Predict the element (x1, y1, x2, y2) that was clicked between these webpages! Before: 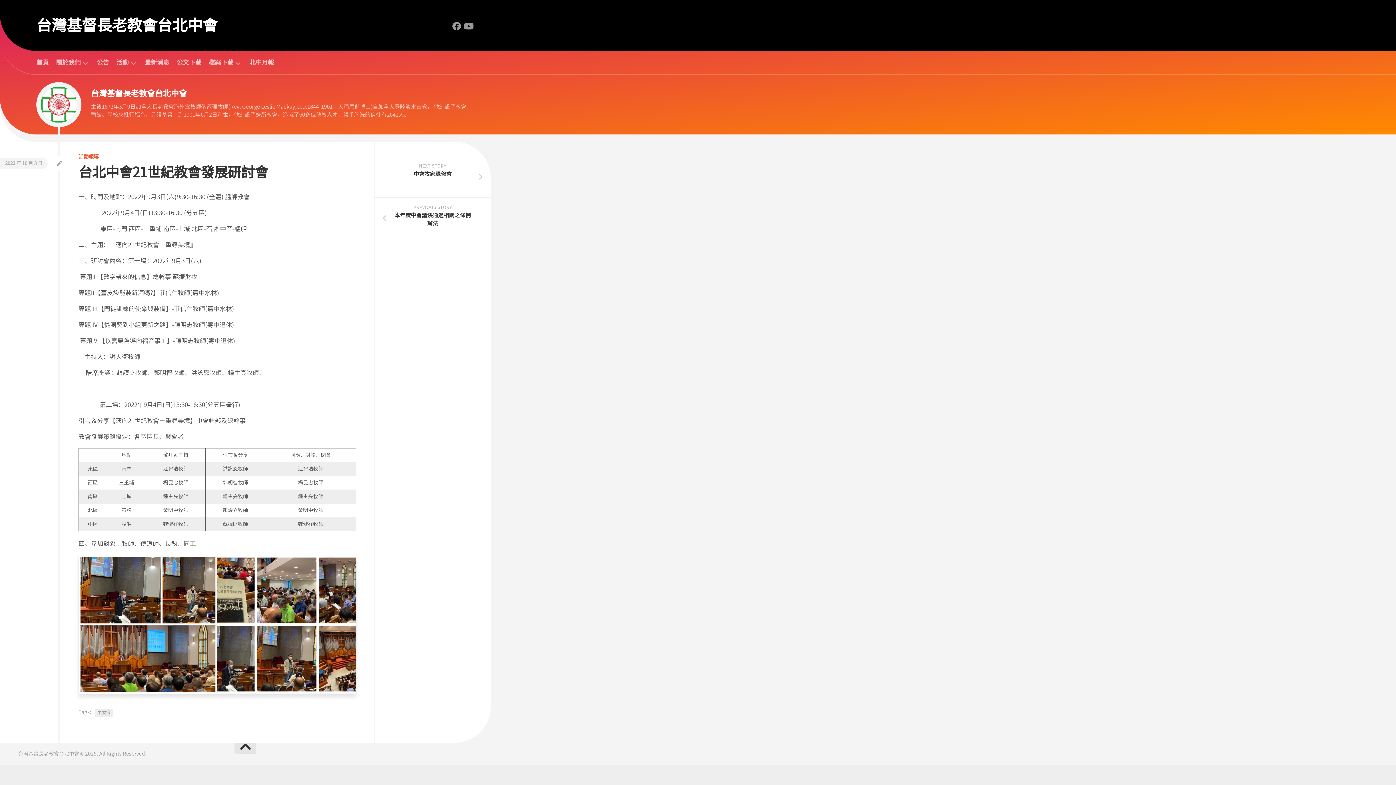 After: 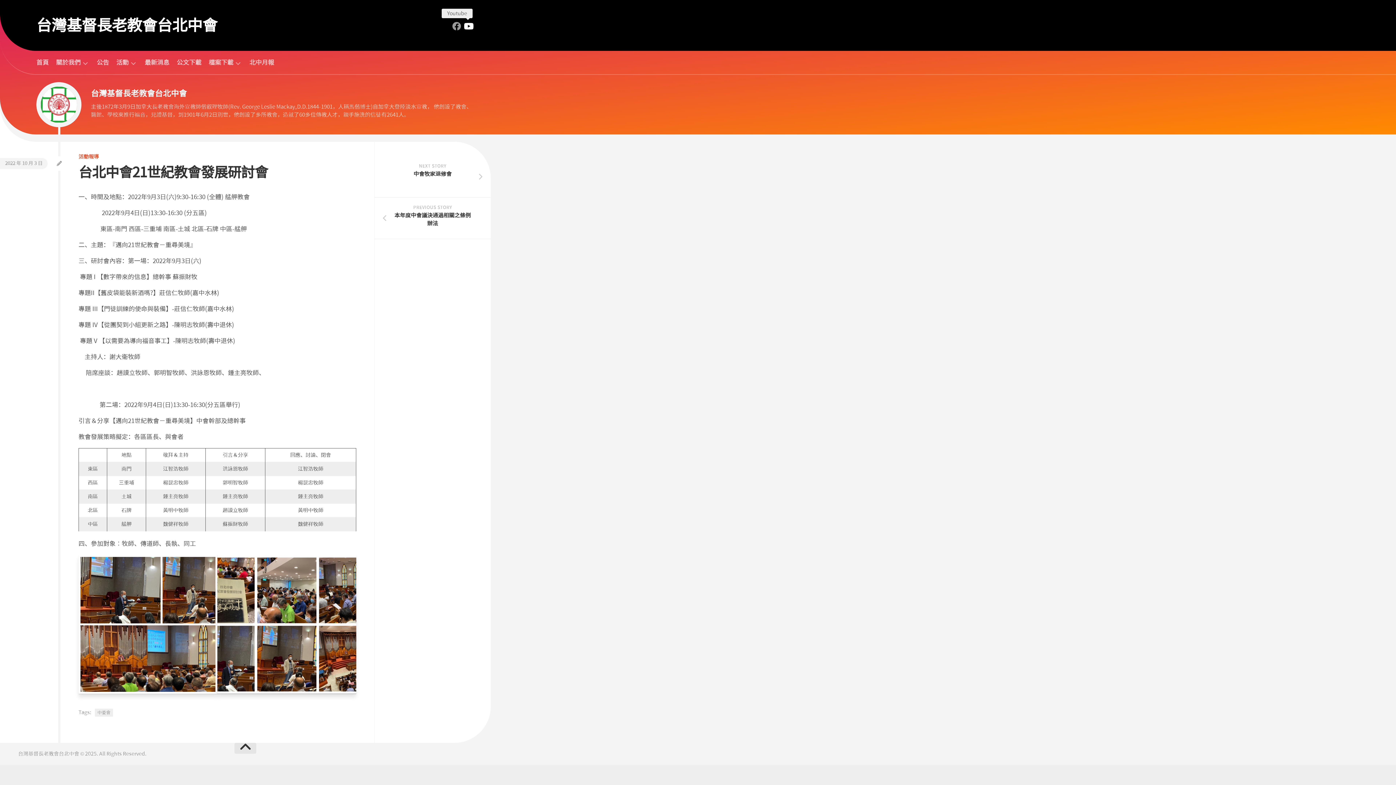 Action: bbox: (464, 21, 472, 30)